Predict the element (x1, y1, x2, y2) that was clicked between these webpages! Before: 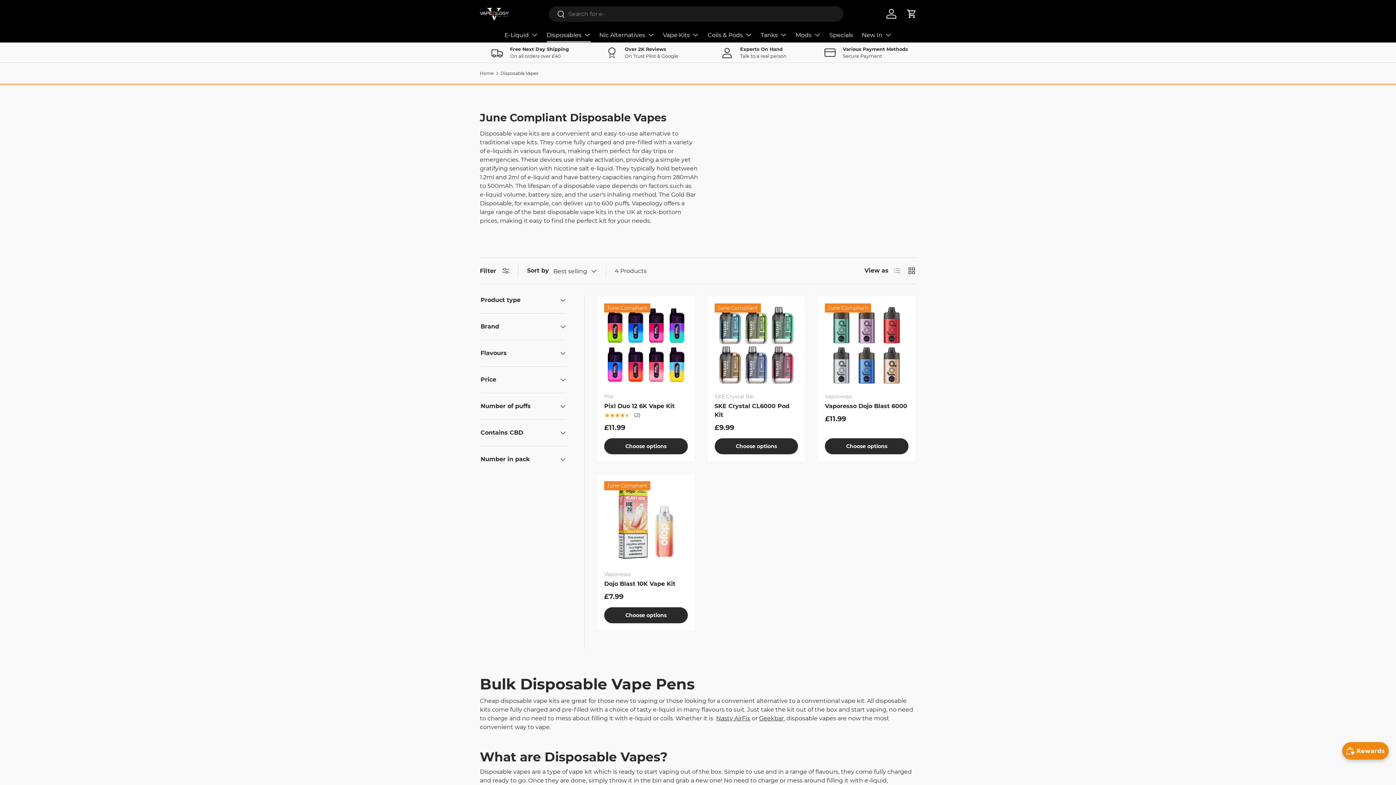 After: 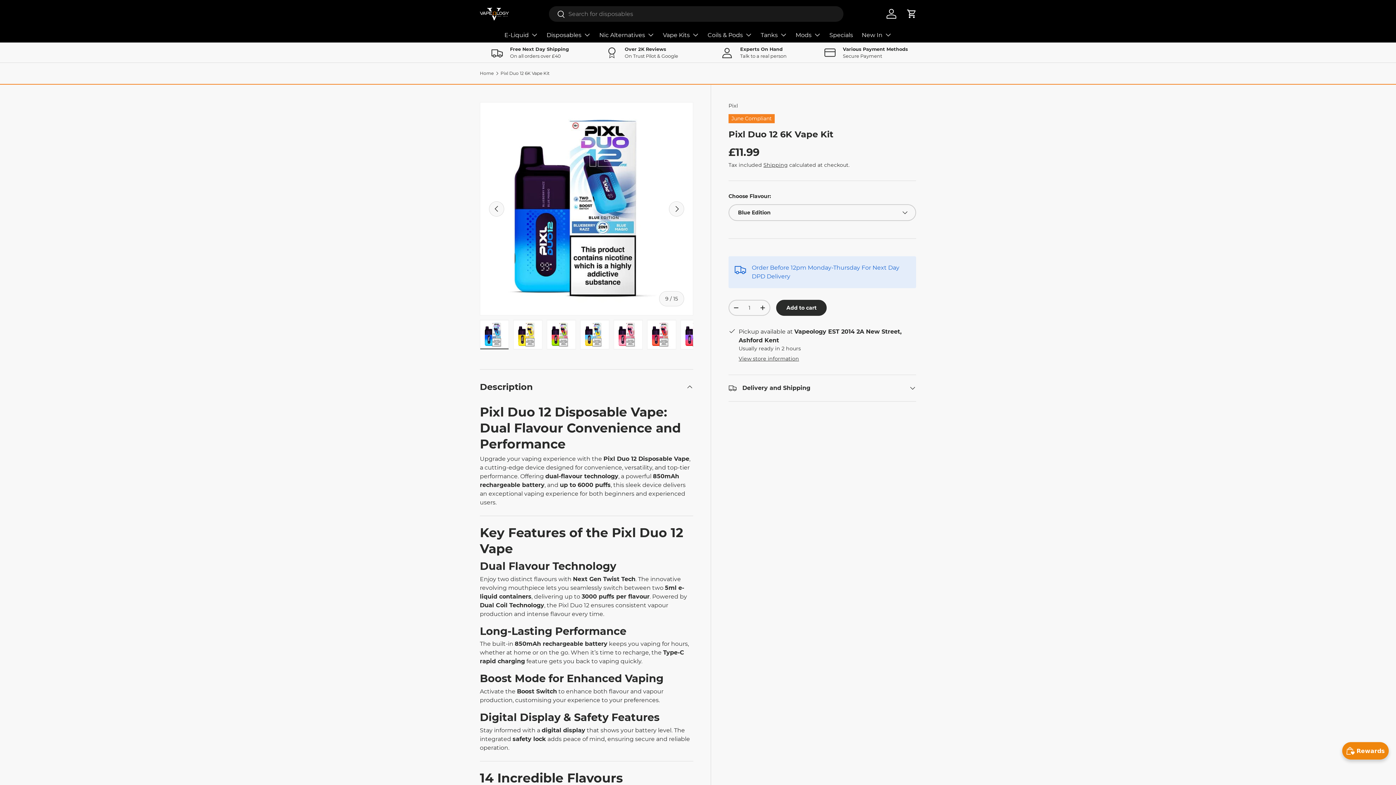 Action: label: Pixl Duo 12 6K Vape Kit bbox: (604, 303, 687, 387)